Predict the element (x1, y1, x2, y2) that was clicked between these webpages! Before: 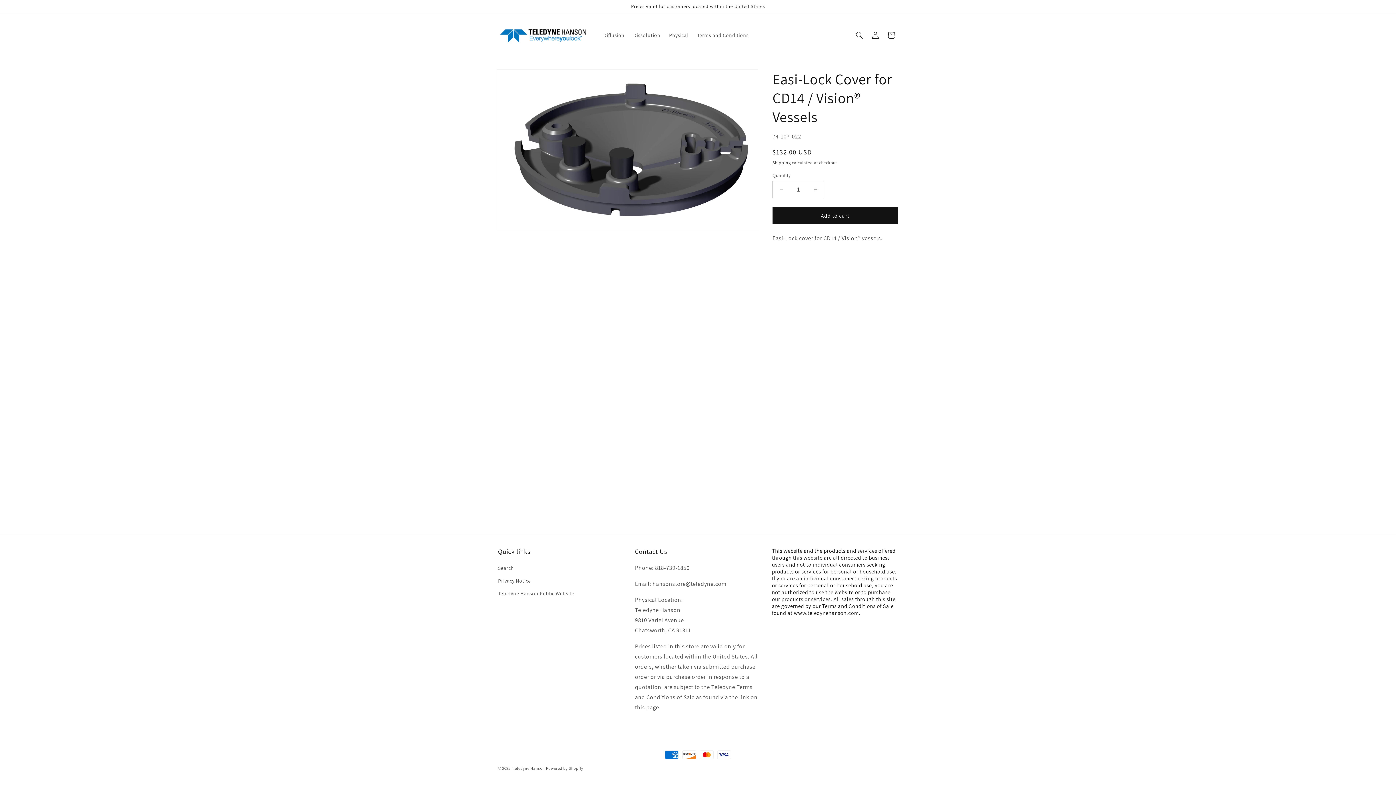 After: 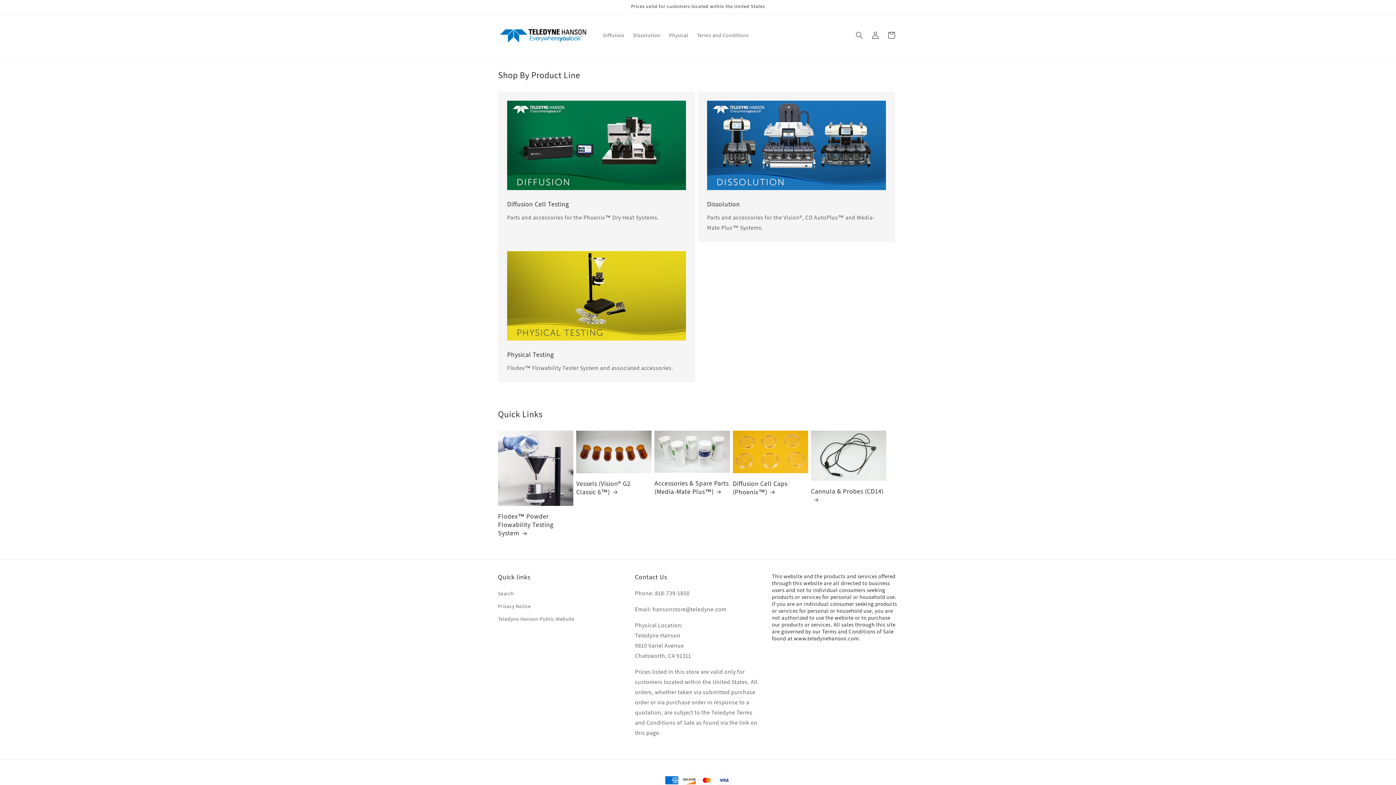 Action: label: Teledyne Hanson bbox: (512, 766, 545, 771)